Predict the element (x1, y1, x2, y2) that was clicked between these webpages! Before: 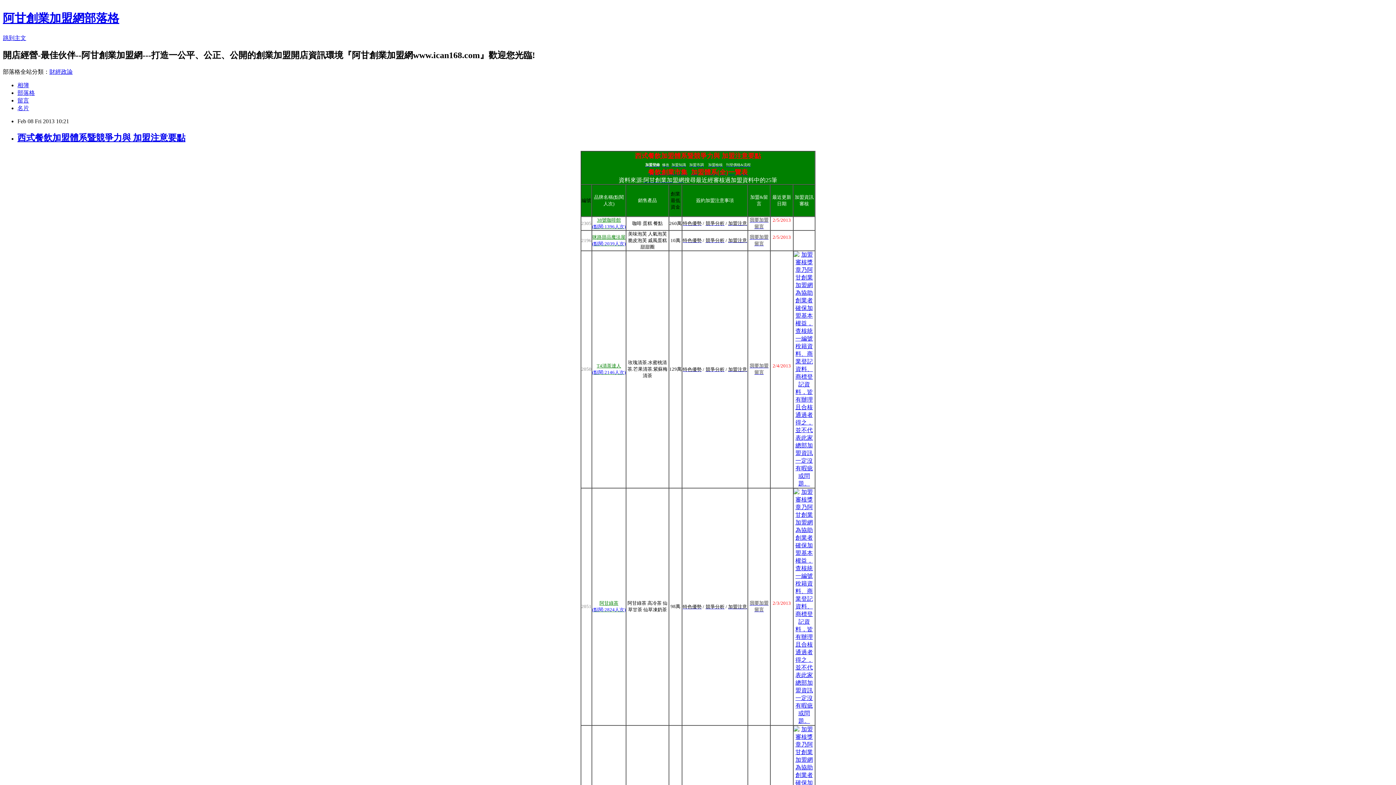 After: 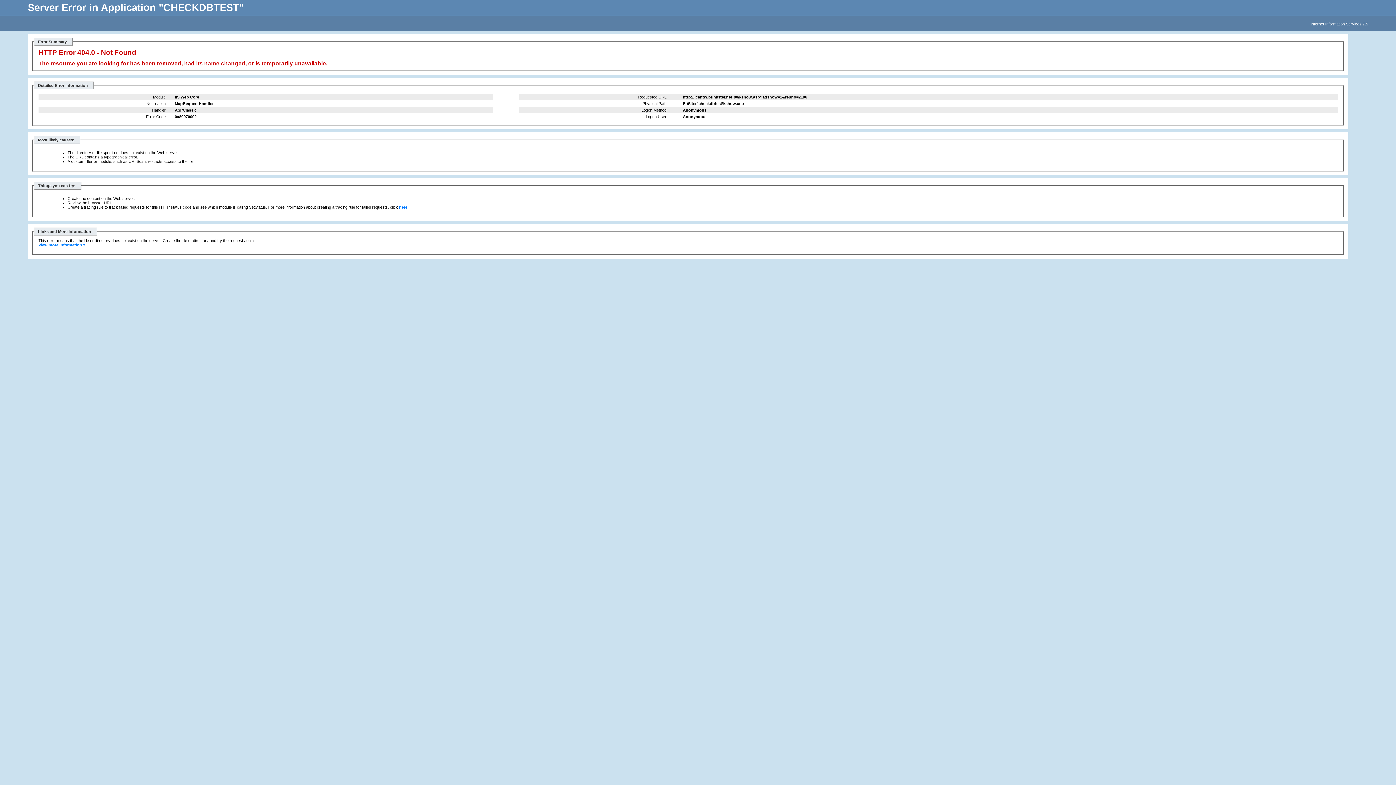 Action: bbox: (682, 236, 701, 243) label: 特色優勢